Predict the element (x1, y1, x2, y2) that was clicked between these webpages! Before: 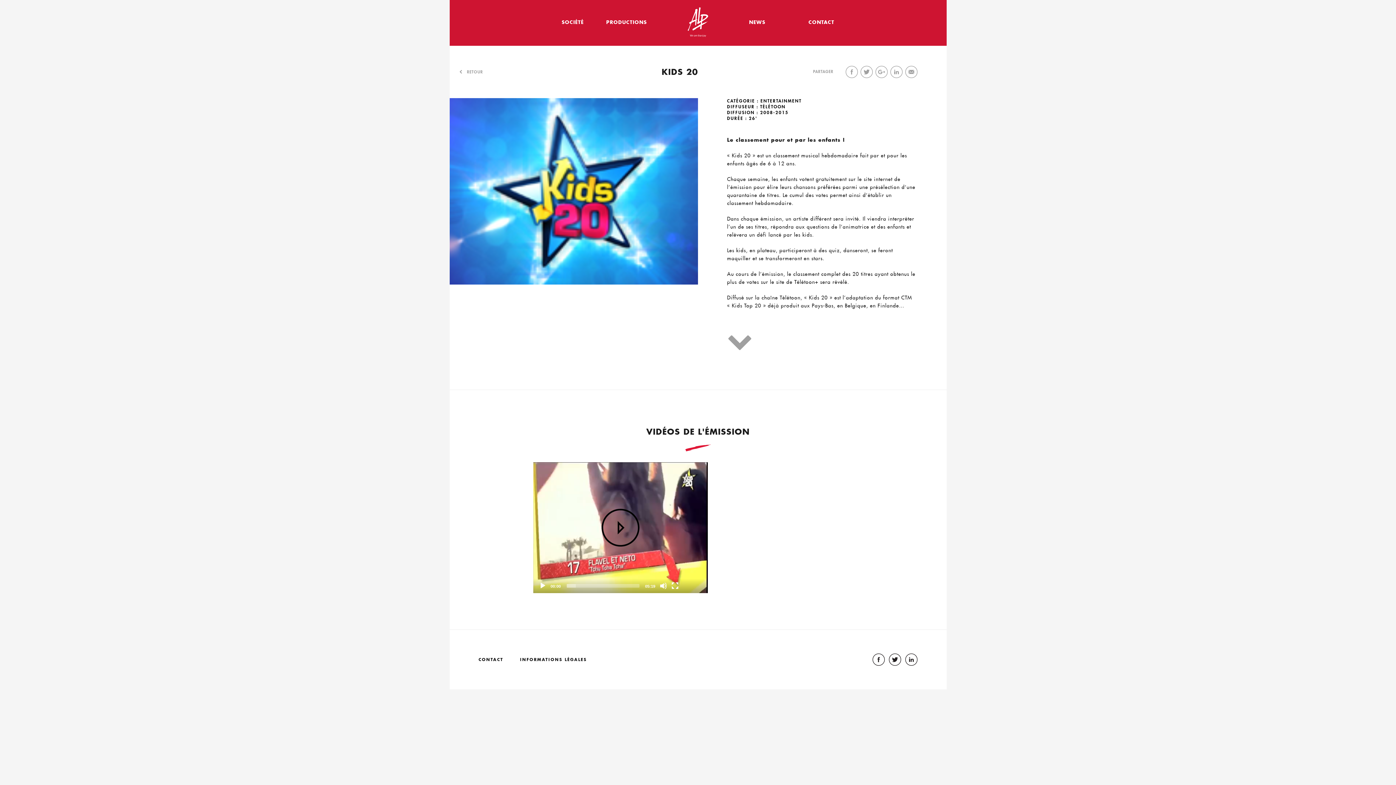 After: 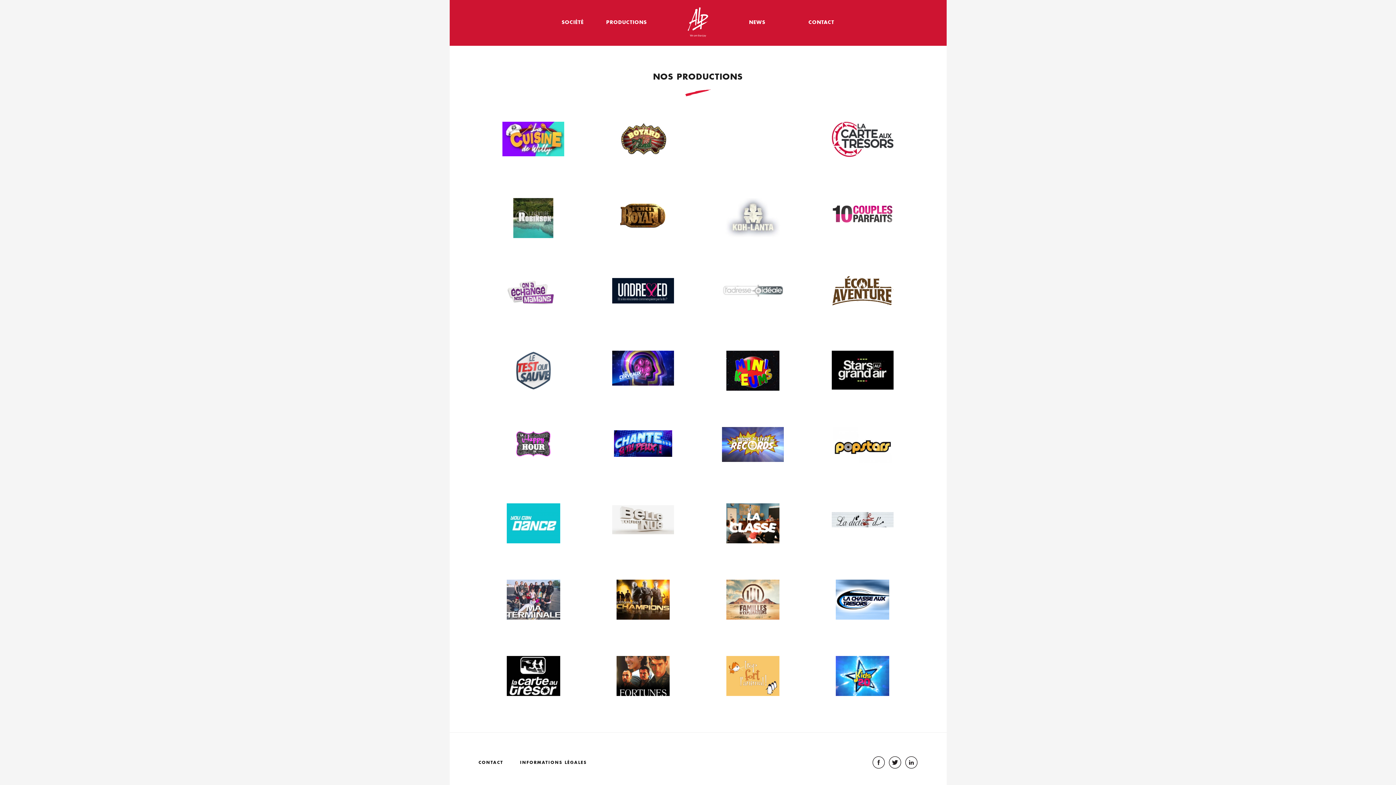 Action: bbox: (459, 69, 483, 74) label:    RETOUR